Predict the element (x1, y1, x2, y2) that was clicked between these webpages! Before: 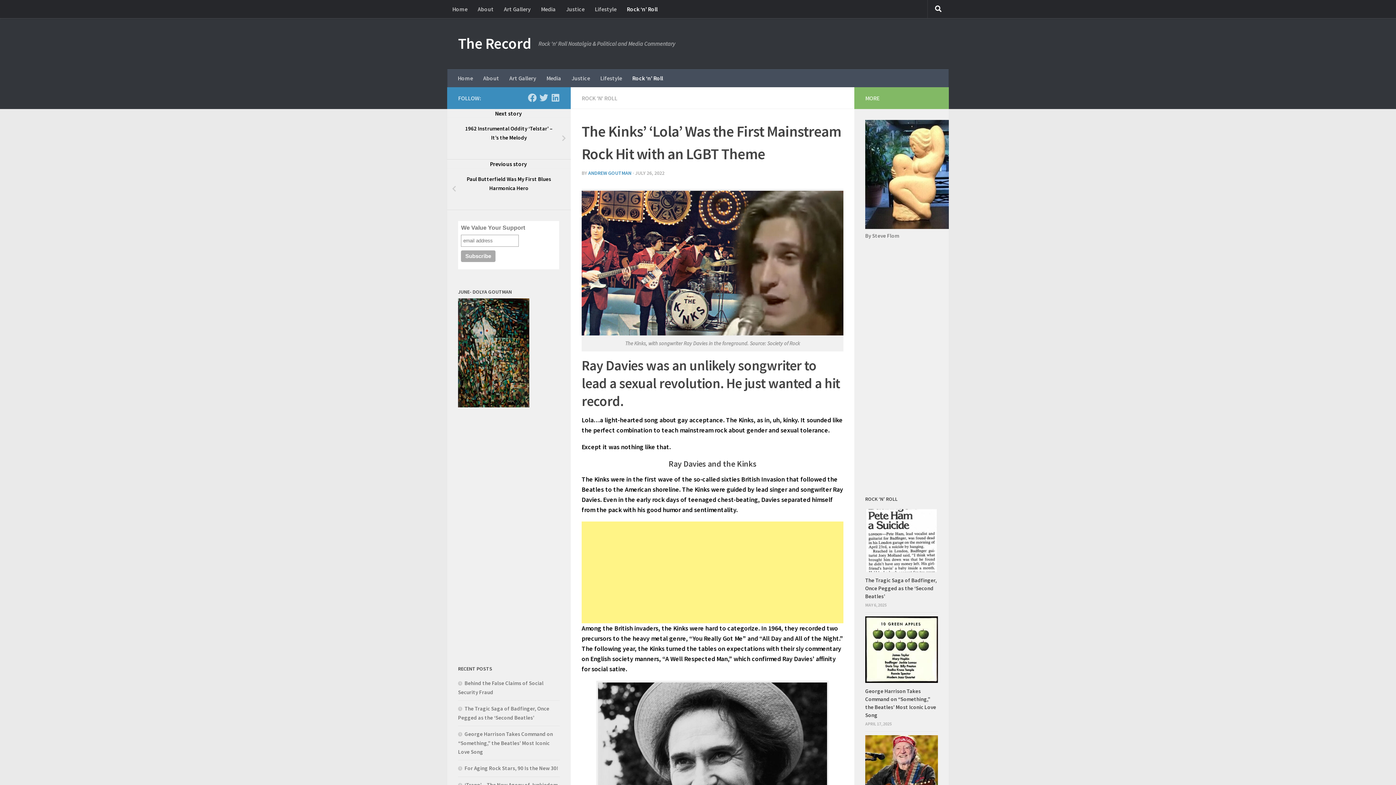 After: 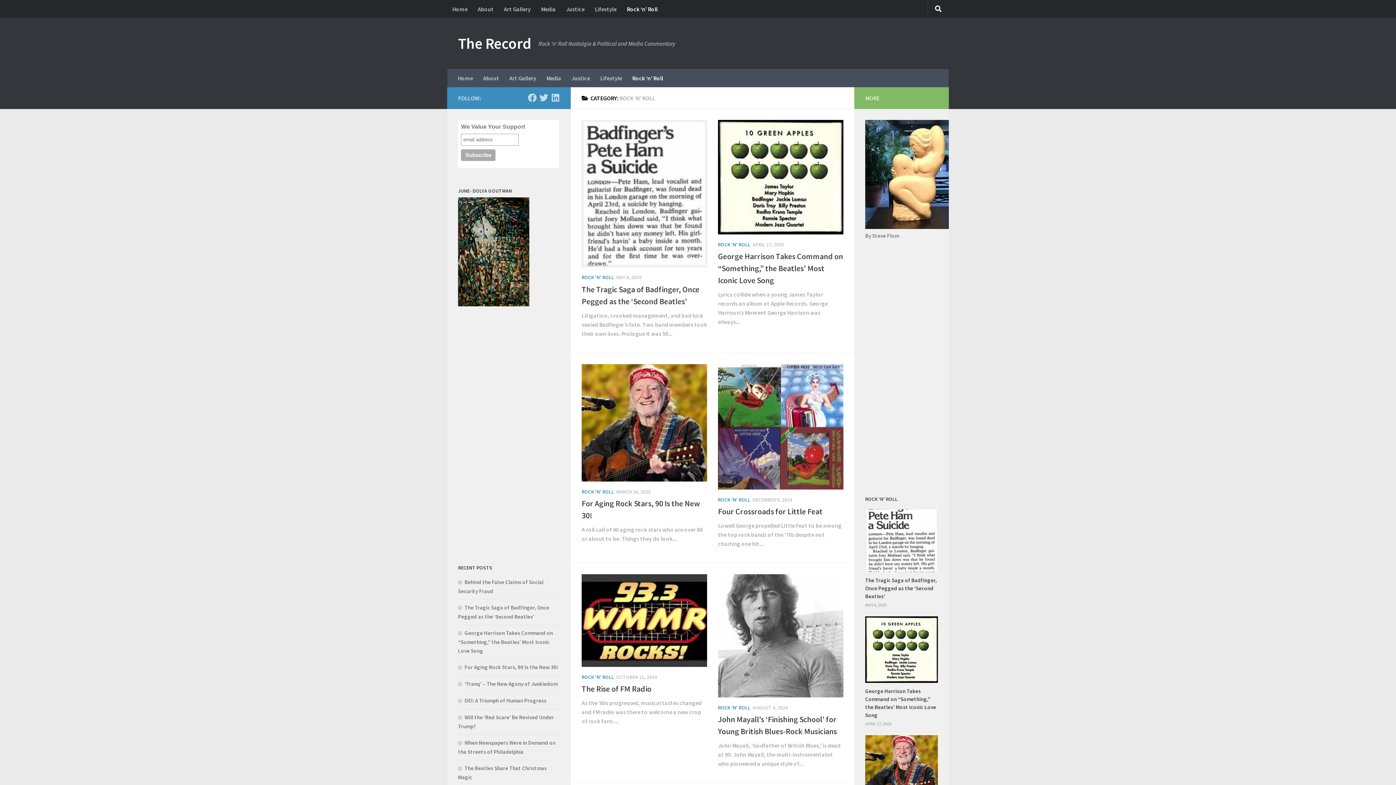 Action: label: Rock ‘n’ Roll bbox: (627, 69, 668, 87)